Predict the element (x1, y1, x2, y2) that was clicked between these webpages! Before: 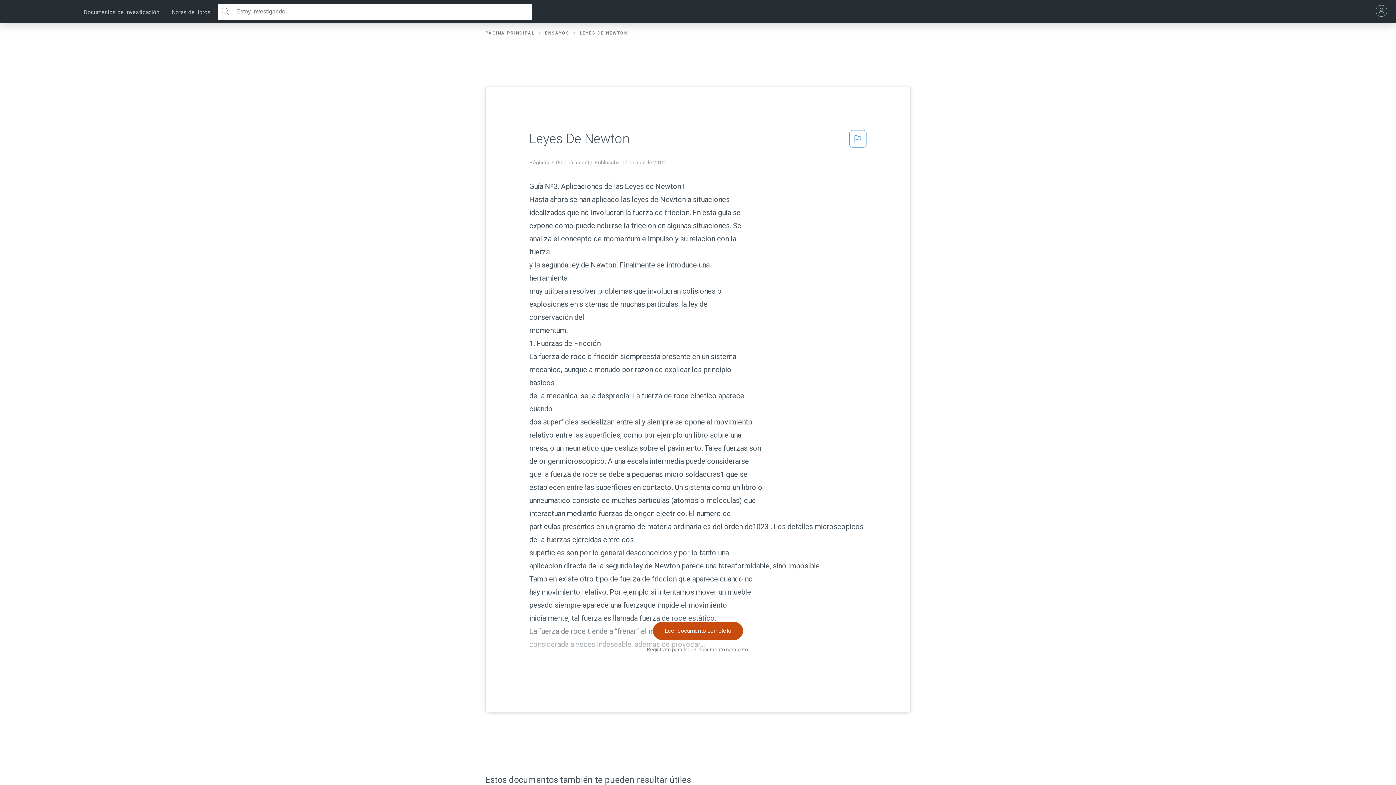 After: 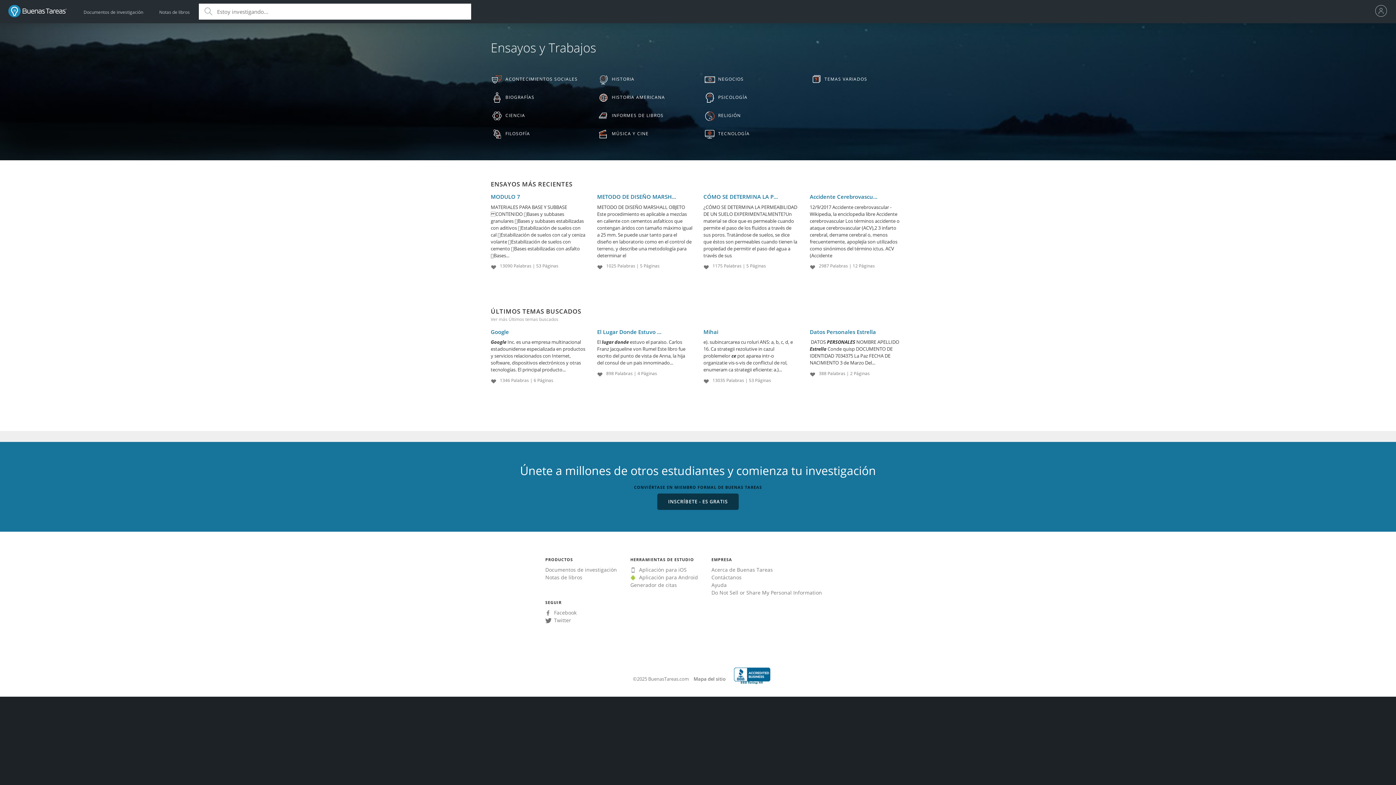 Action: label: Documentos de investigación bbox: (83, 1, 159, 23)